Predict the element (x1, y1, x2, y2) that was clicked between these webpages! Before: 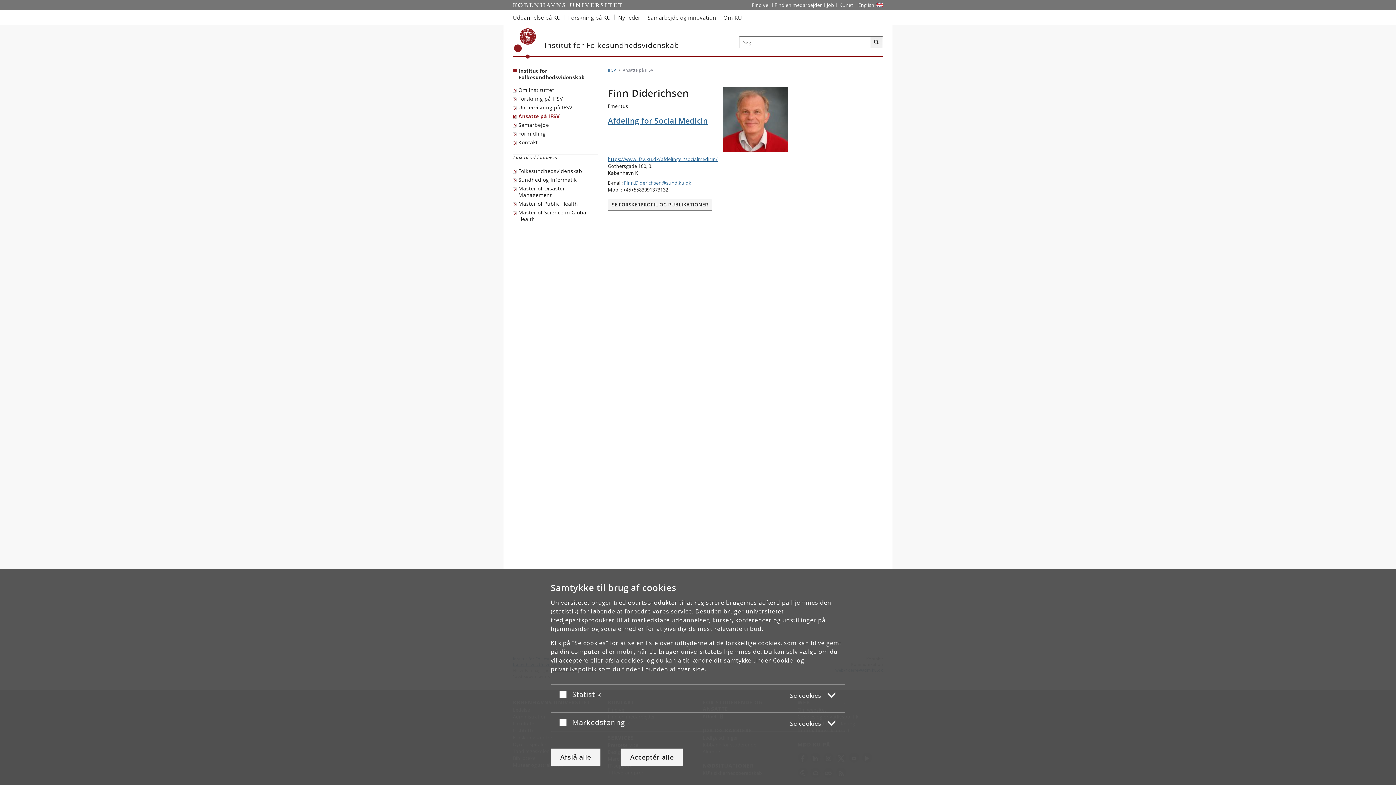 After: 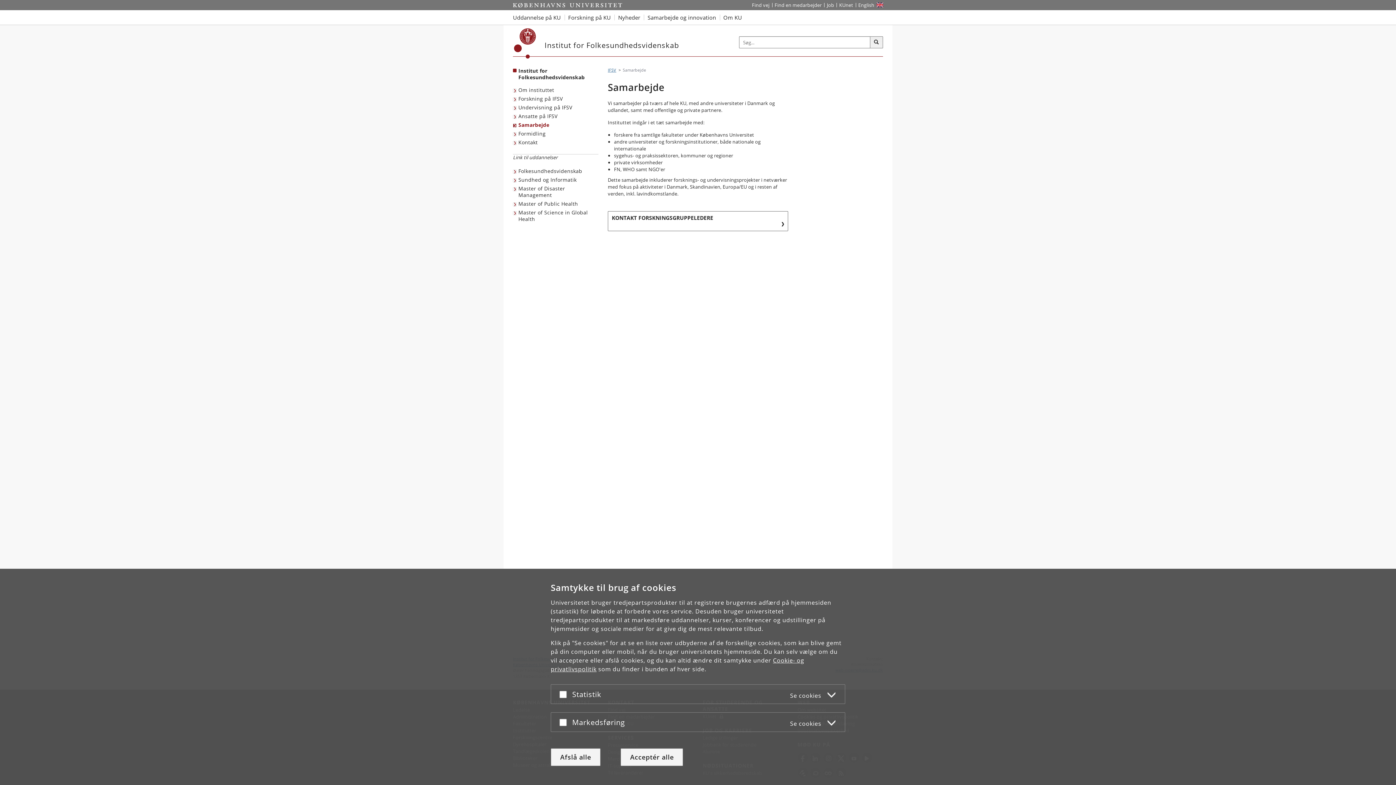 Action: bbox: (513, 120, 550, 129) label: Samarbejde